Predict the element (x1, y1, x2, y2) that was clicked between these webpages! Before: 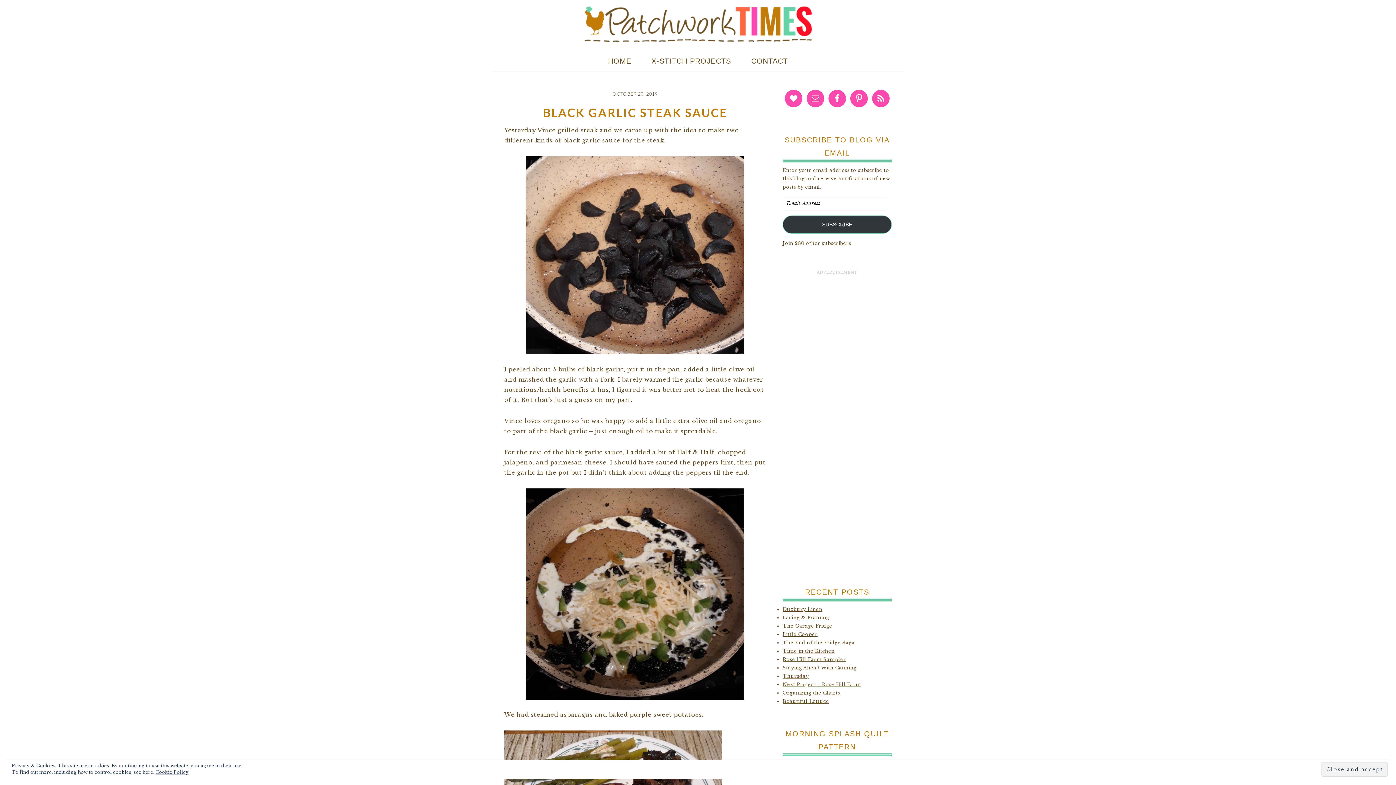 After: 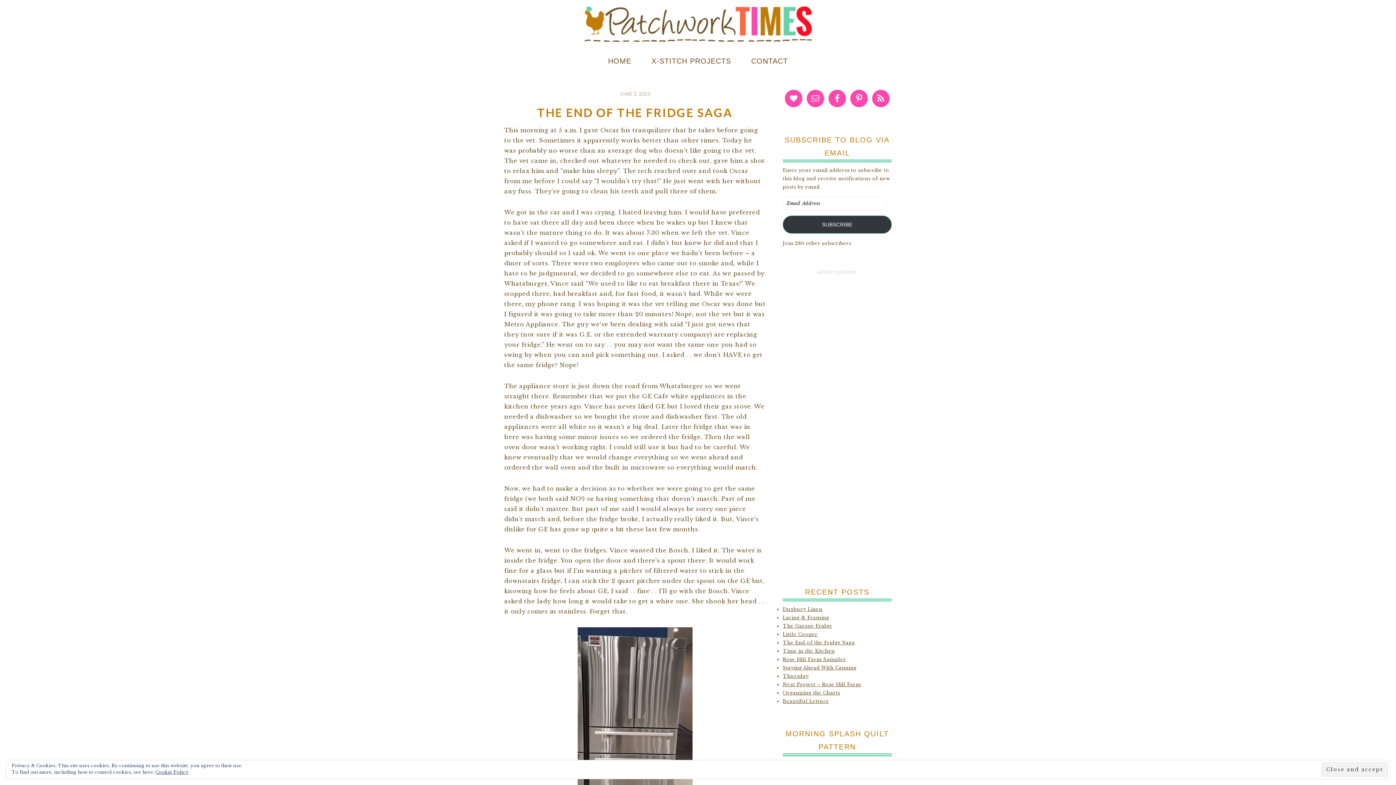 Action: bbox: (782, 640, 855, 645) label: The End of the Fridge Saga